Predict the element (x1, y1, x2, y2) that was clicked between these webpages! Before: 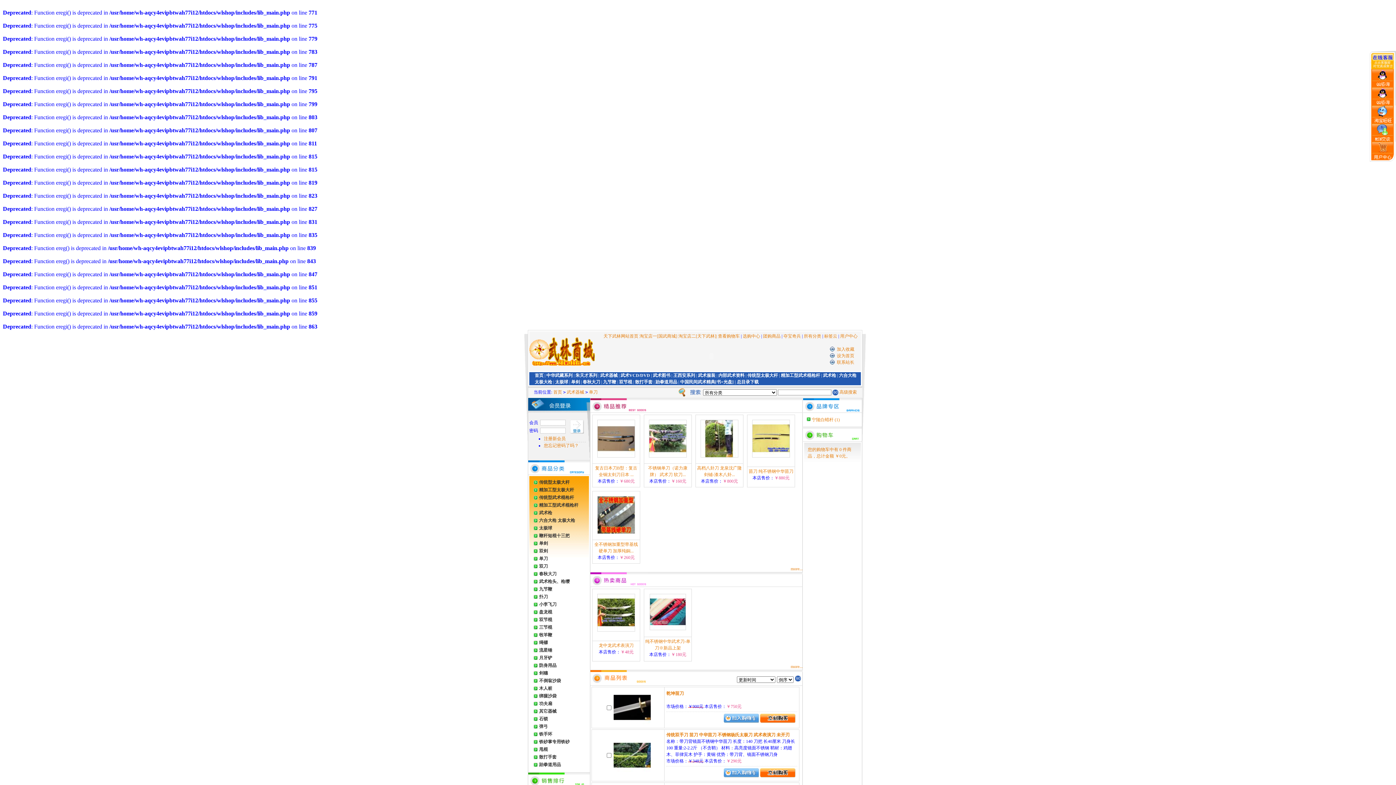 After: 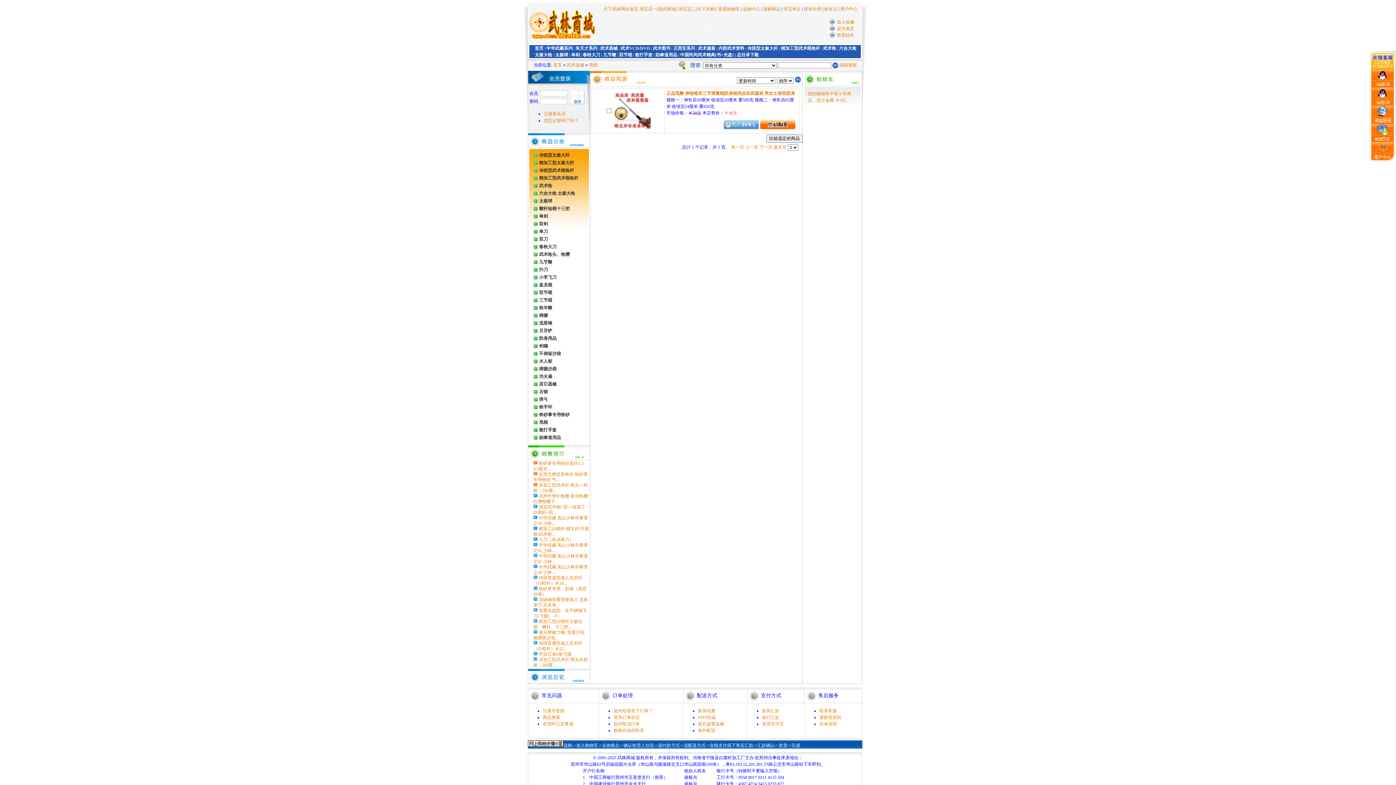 Action: label: 甩棍 bbox: (539, 747, 548, 752)